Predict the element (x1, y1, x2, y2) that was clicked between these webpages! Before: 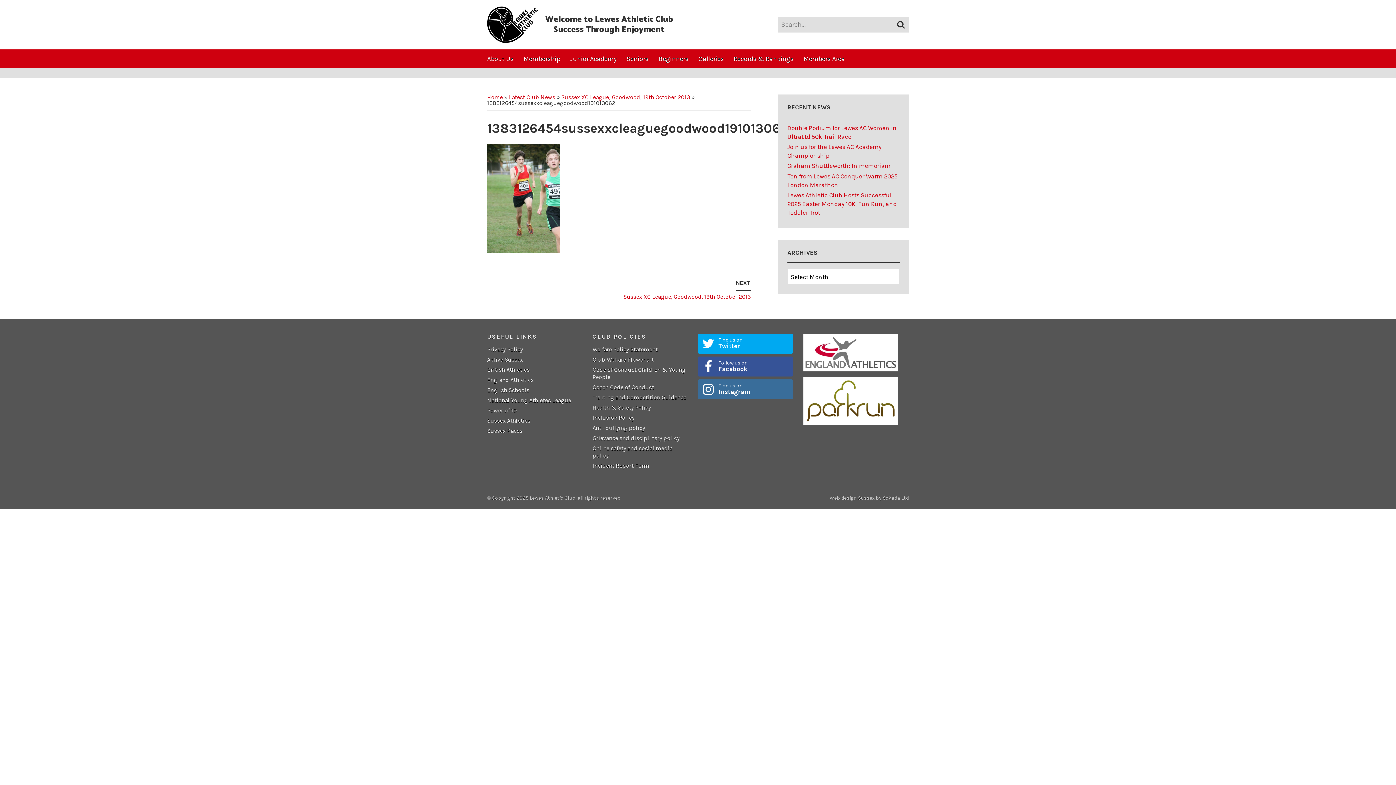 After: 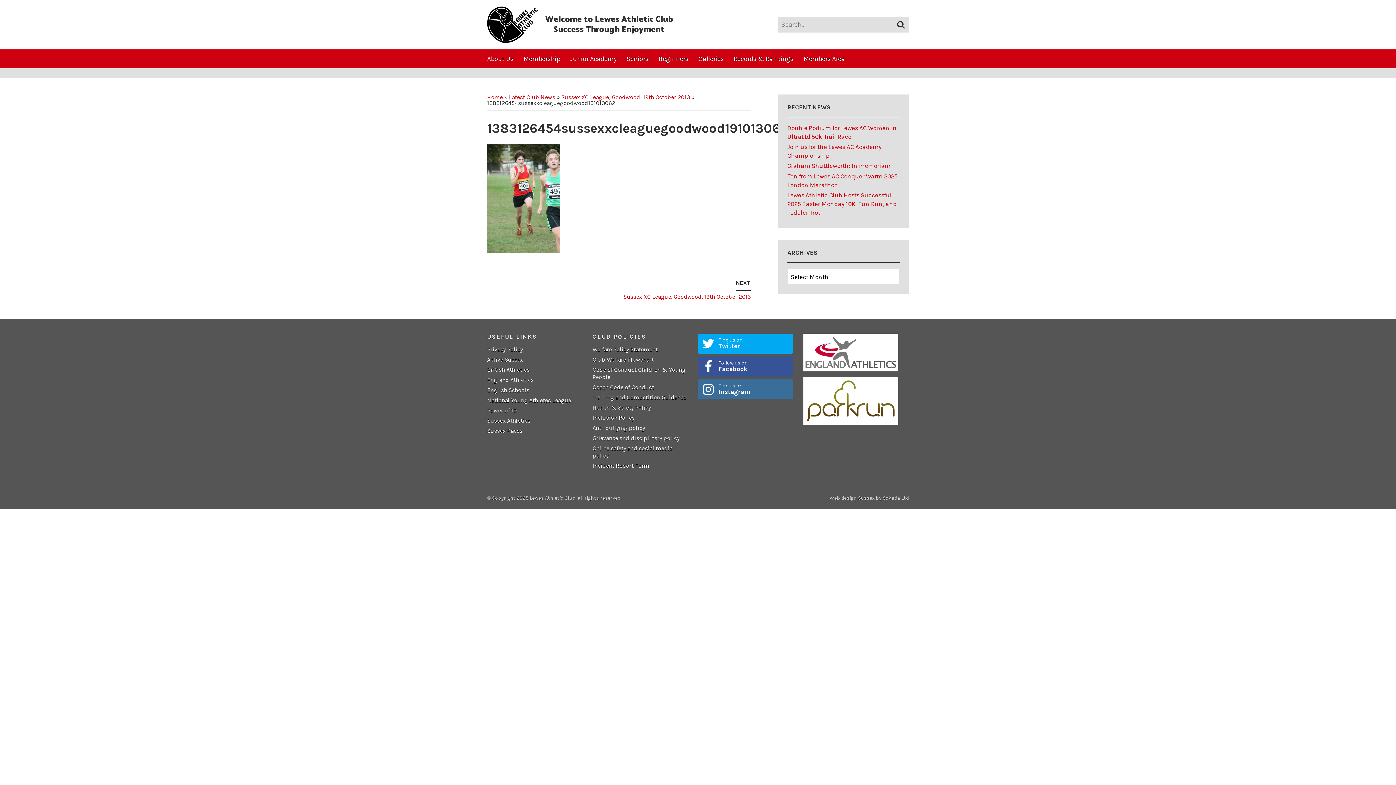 Action: label: Incident Report Form bbox: (592, 462, 649, 469)